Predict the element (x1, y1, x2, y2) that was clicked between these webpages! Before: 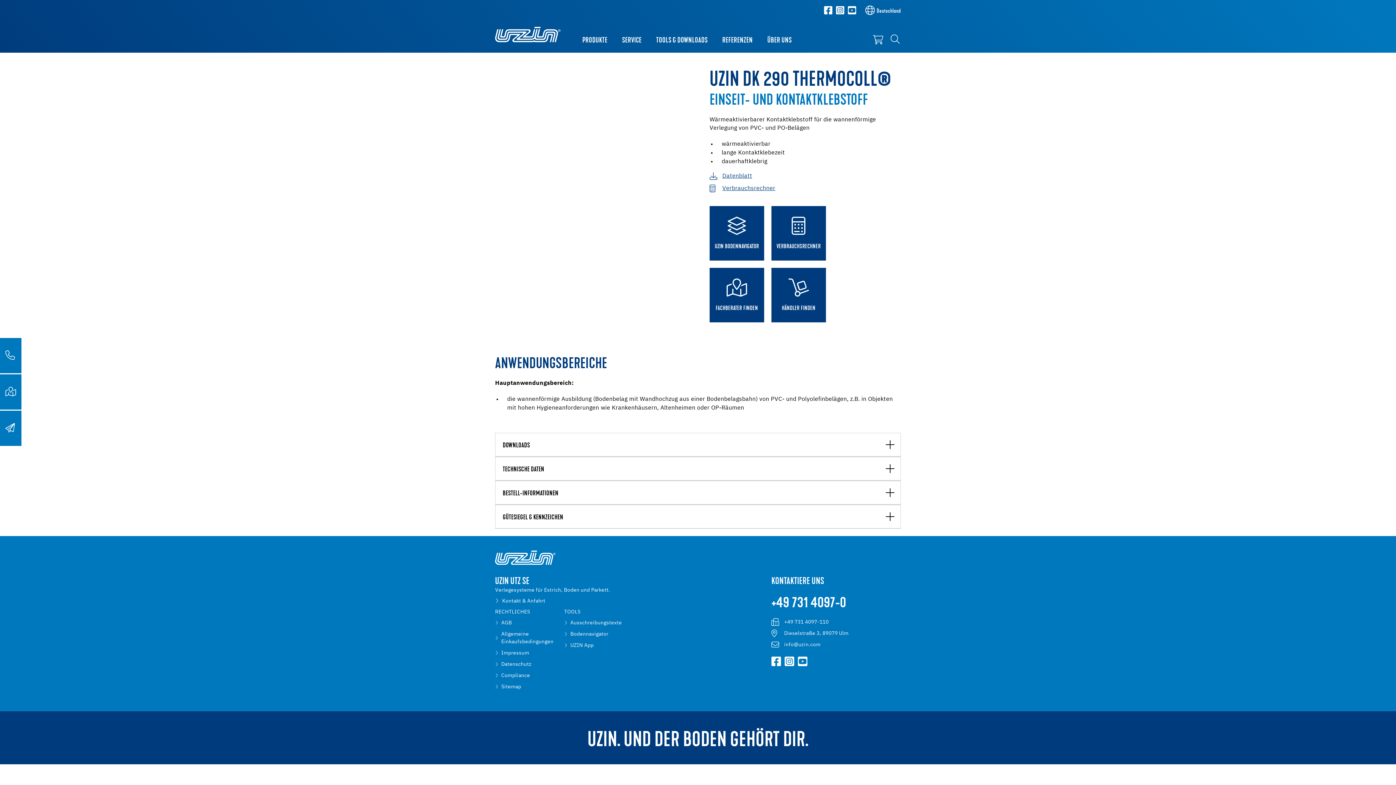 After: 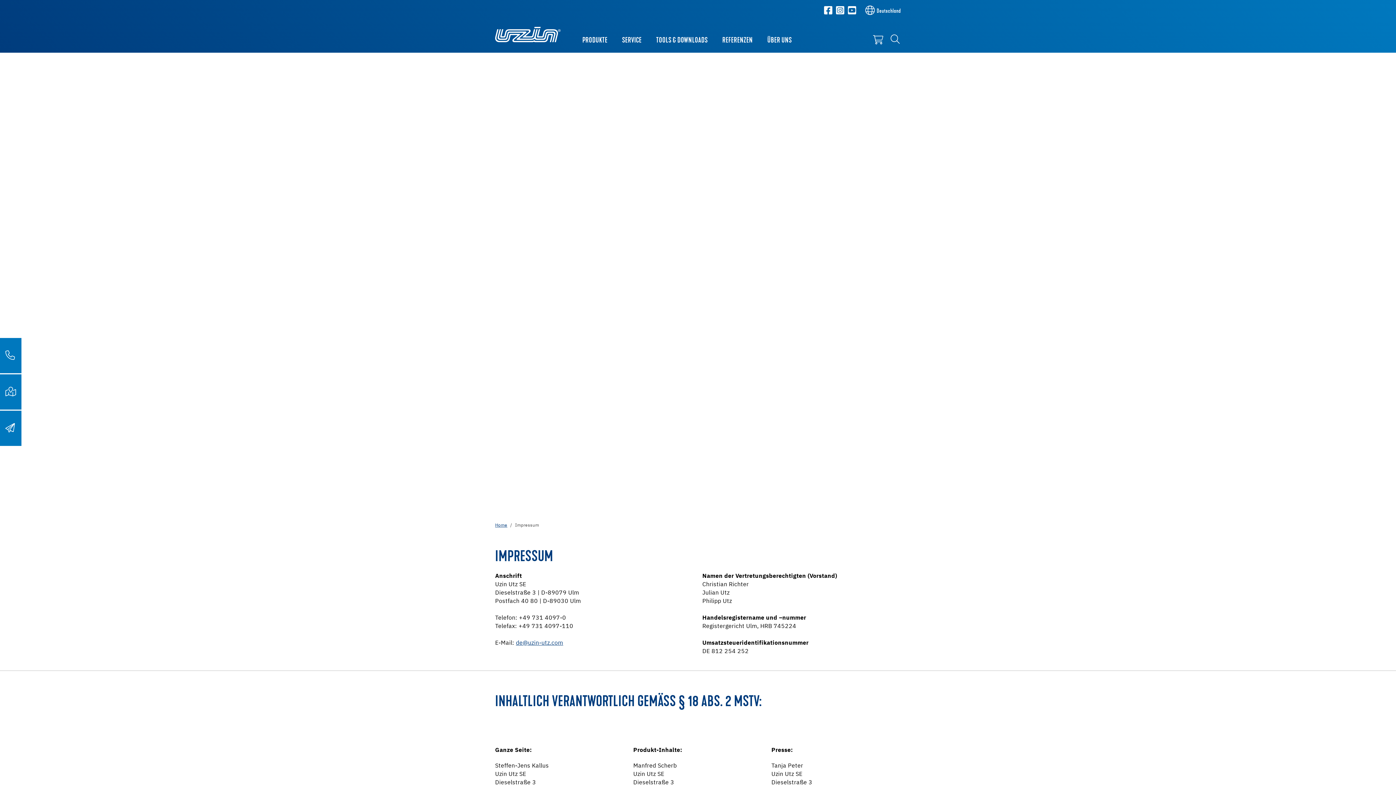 Action: bbox: (501, 649, 529, 657) label: Impressum